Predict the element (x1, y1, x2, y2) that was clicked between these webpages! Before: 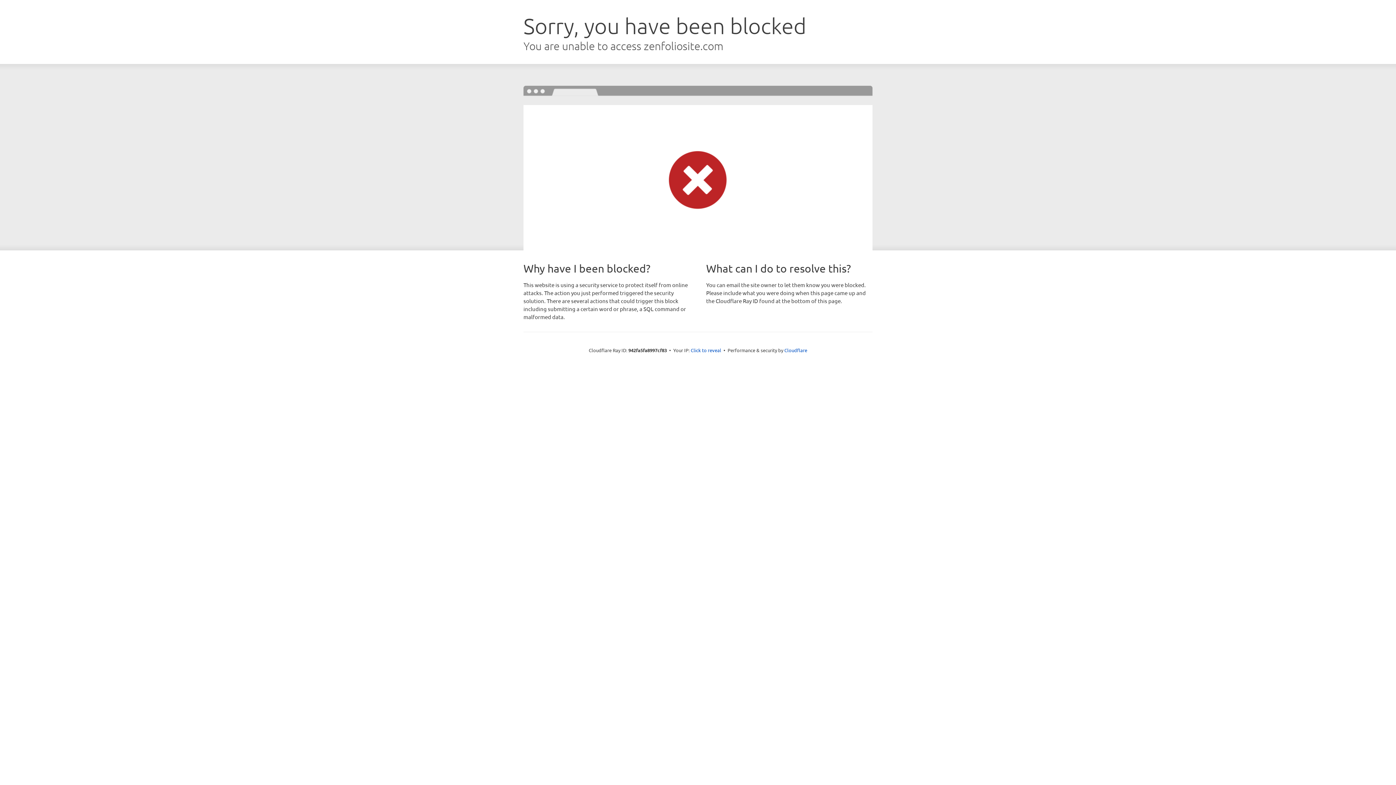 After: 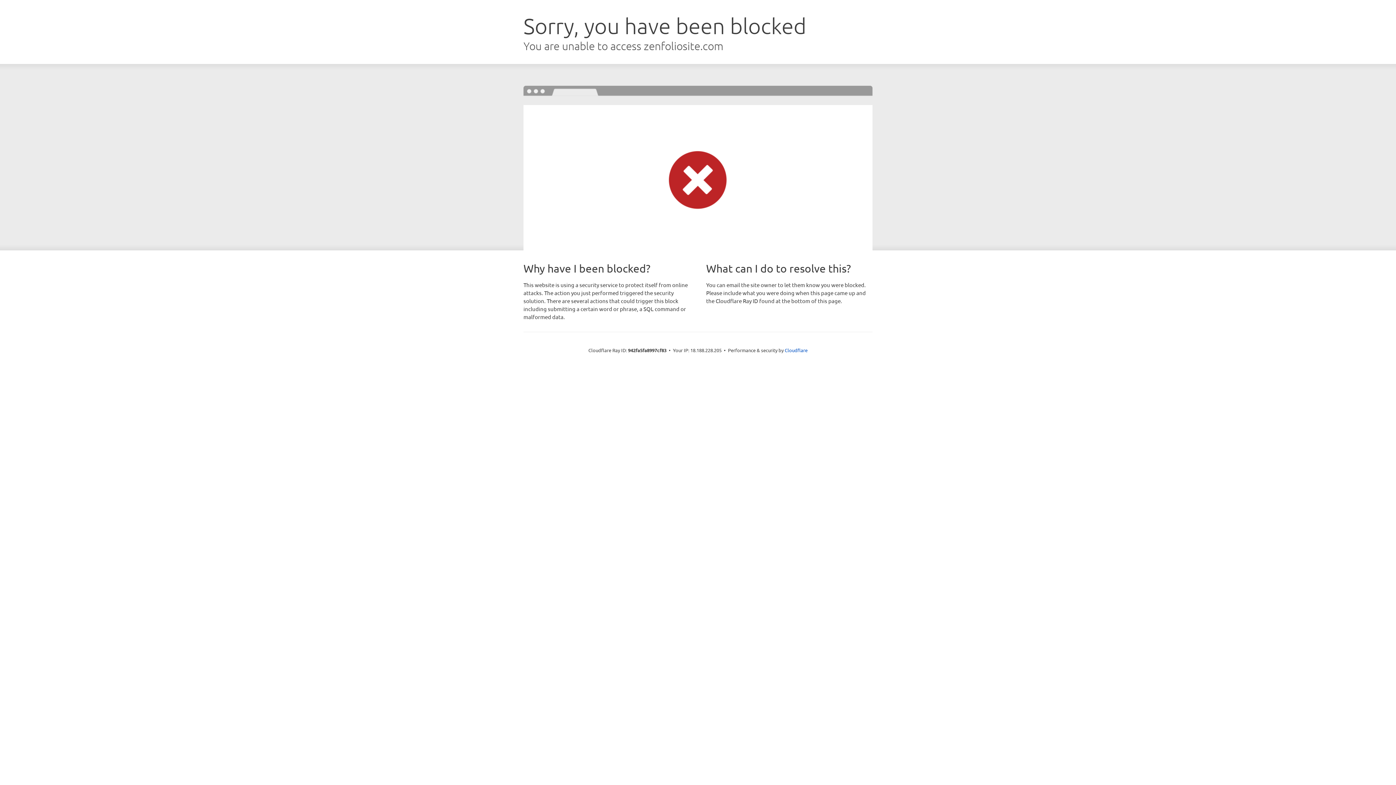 Action: label: Click to reveal bbox: (690, 346, 721, 353)